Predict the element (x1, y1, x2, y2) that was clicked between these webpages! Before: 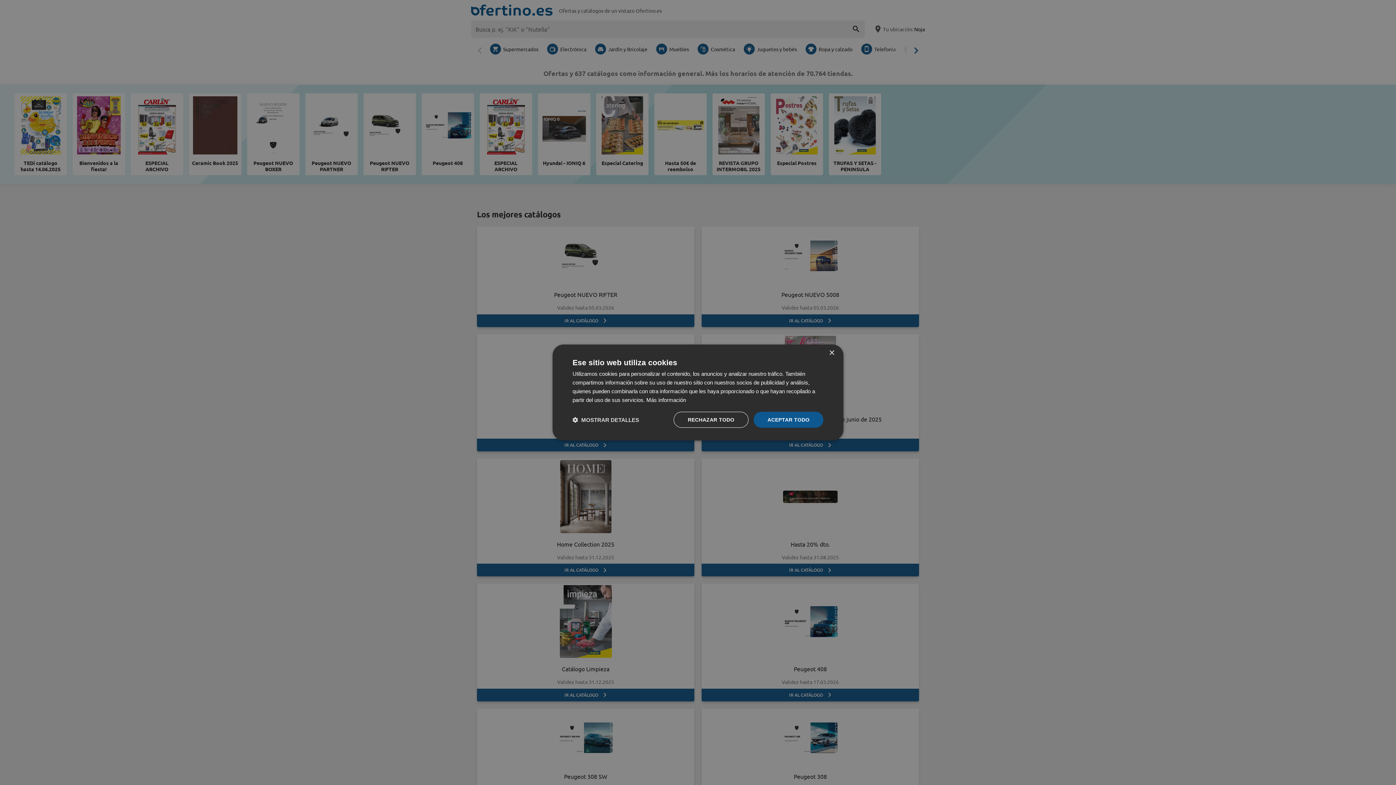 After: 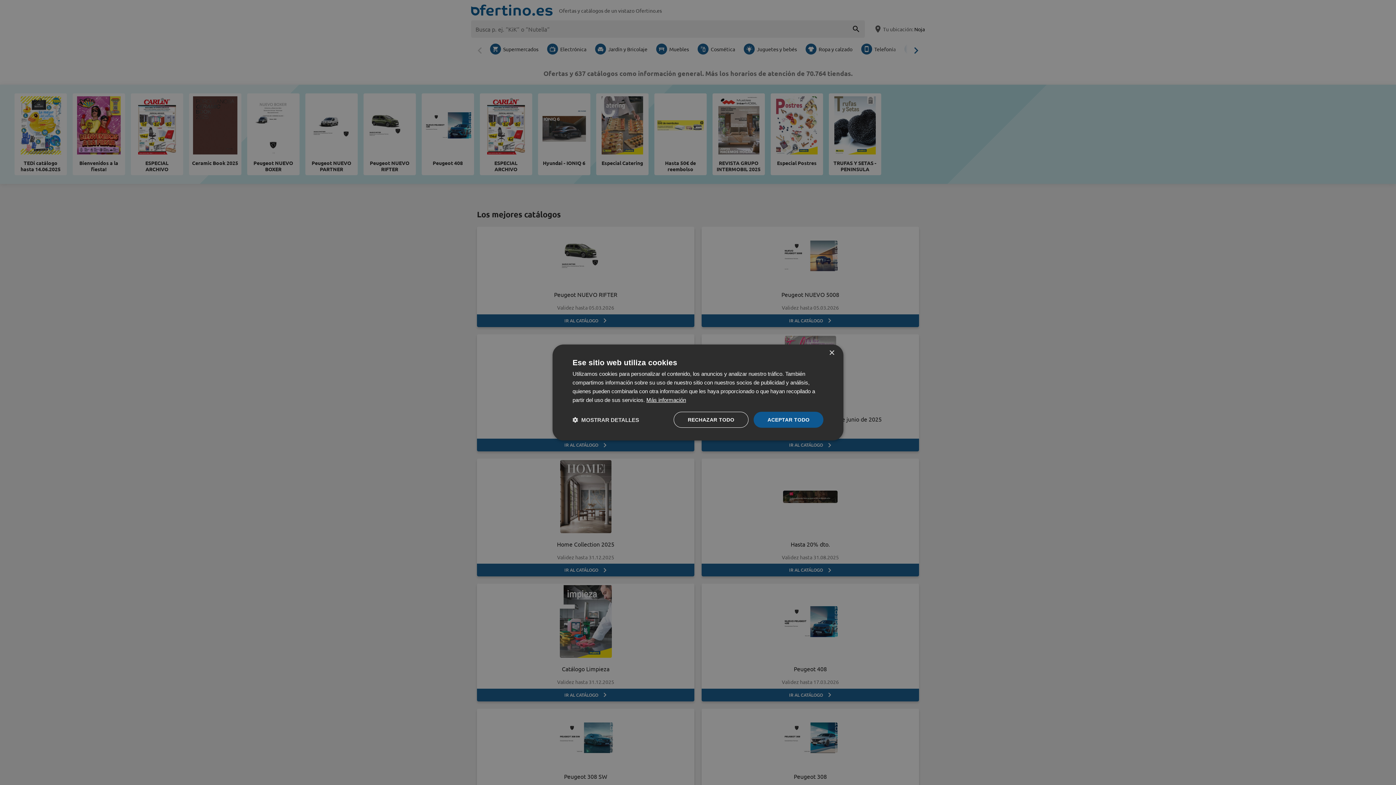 Action: label: Más información, opens a new window bbox: (646, 397, 686, 403)